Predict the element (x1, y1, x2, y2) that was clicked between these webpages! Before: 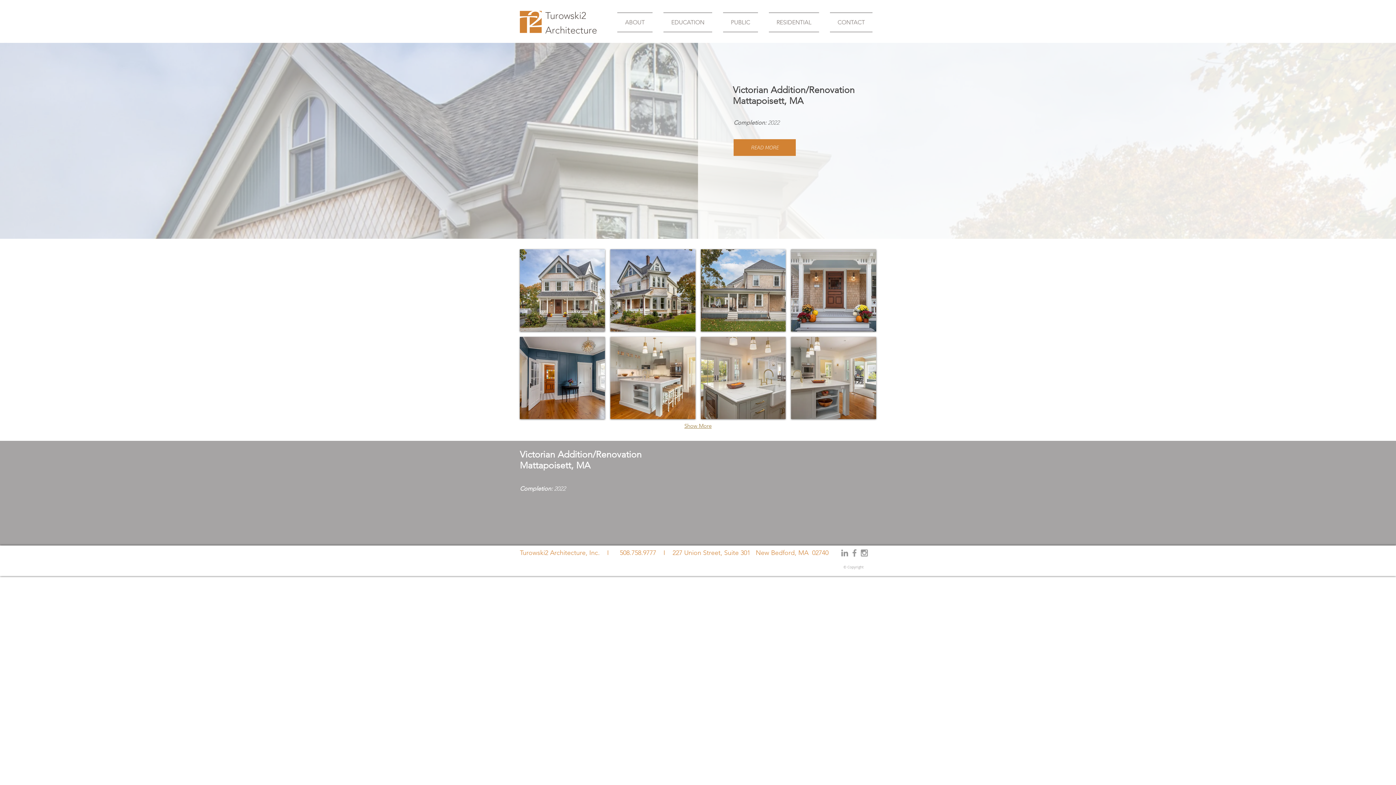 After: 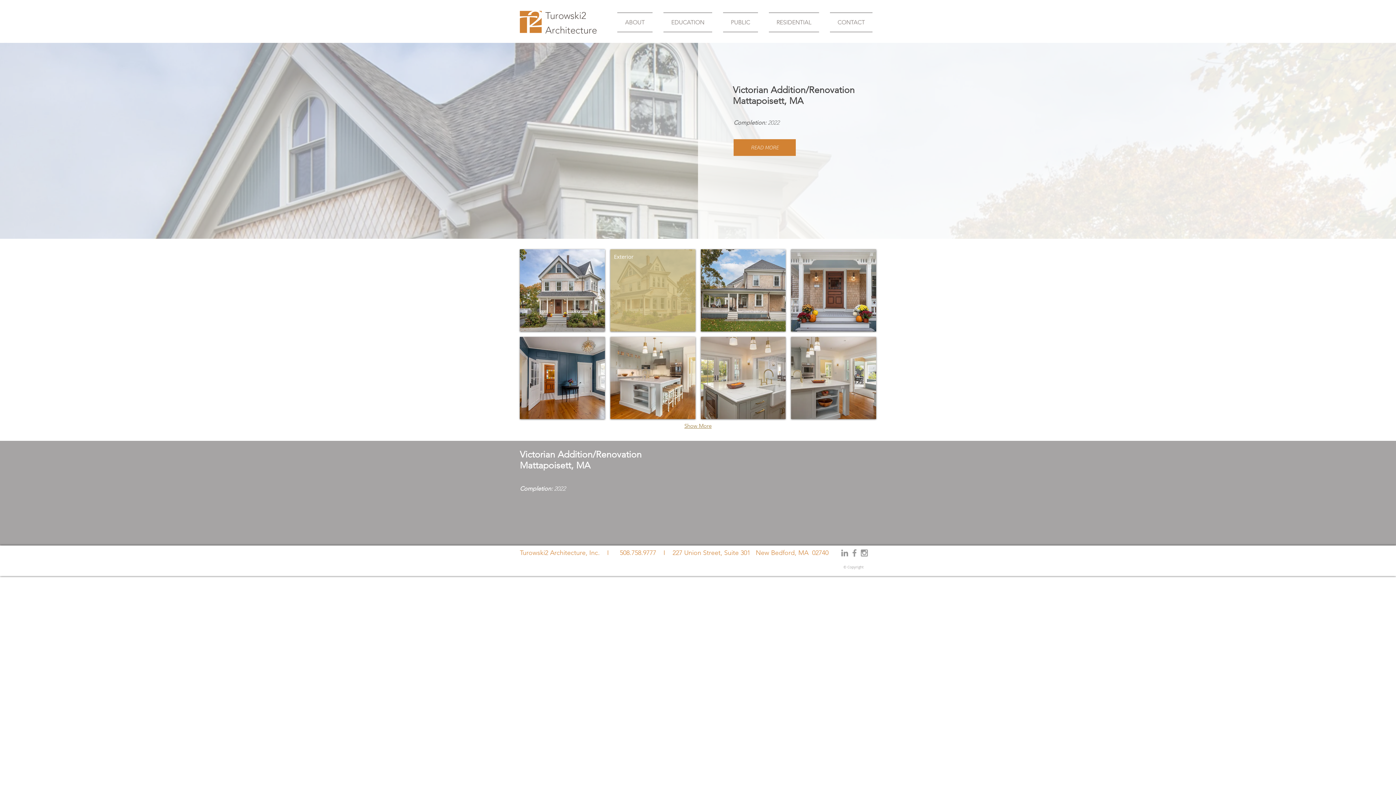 Action: bbox: (610, 249, 695, 331) label: Exterior